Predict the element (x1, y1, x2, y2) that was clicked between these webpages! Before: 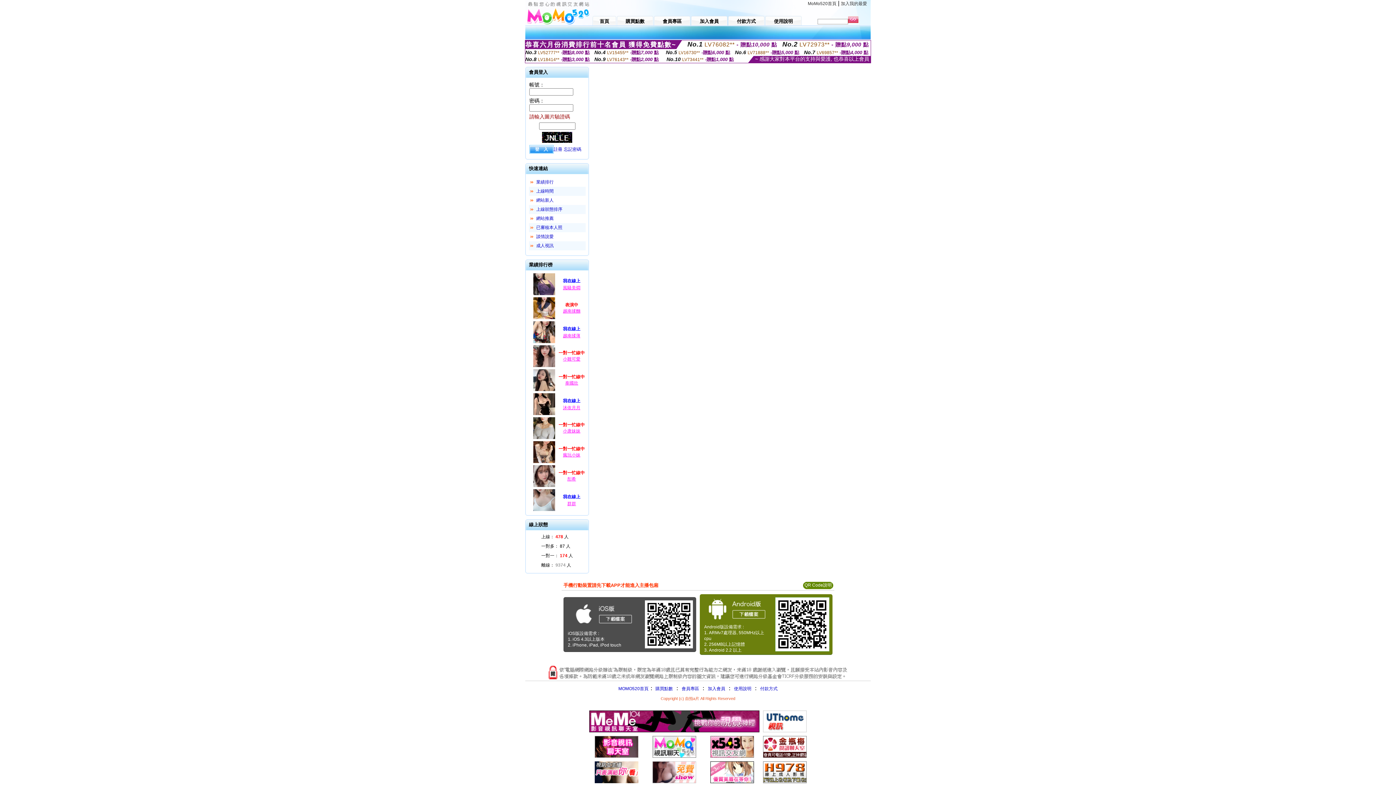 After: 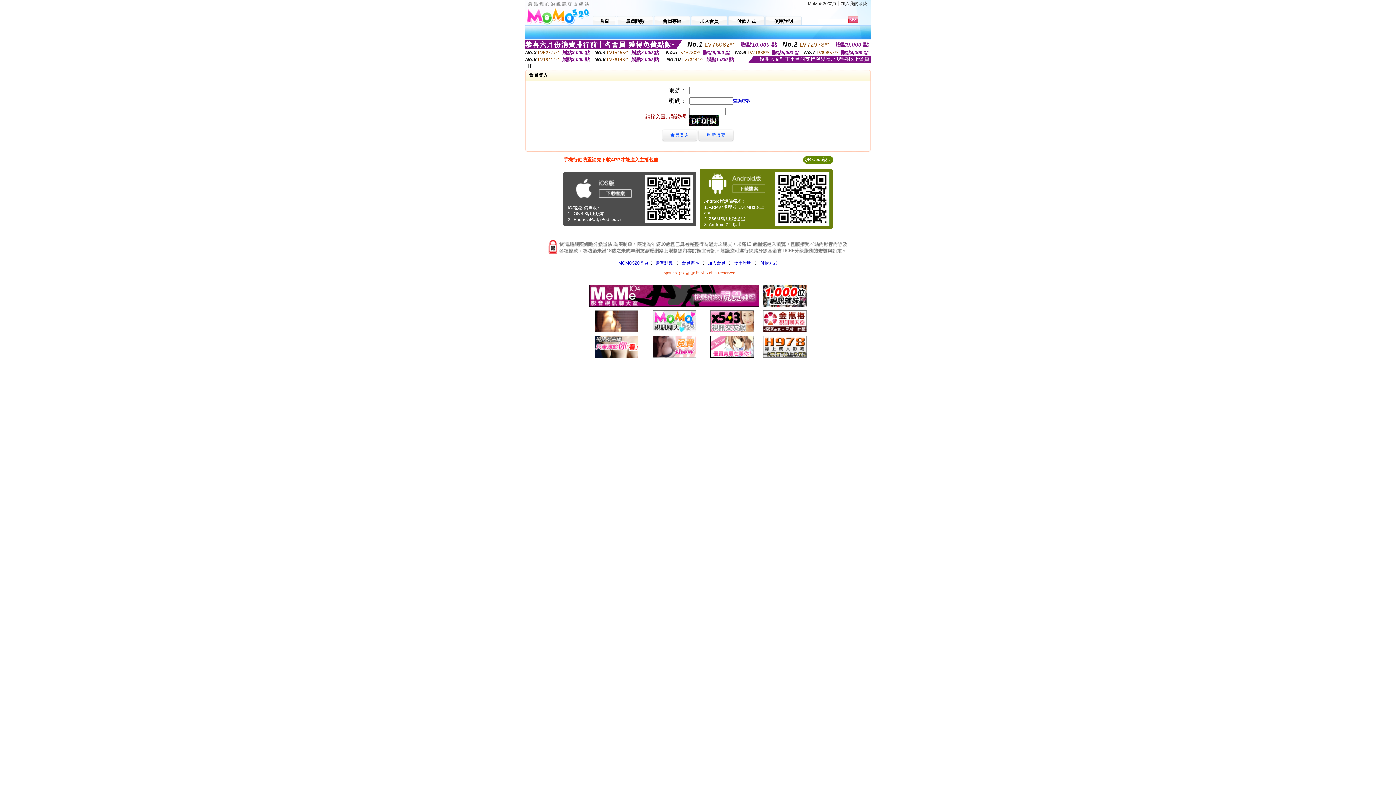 Action: bbox: (760, 686, 777, 691) label: 付款方式